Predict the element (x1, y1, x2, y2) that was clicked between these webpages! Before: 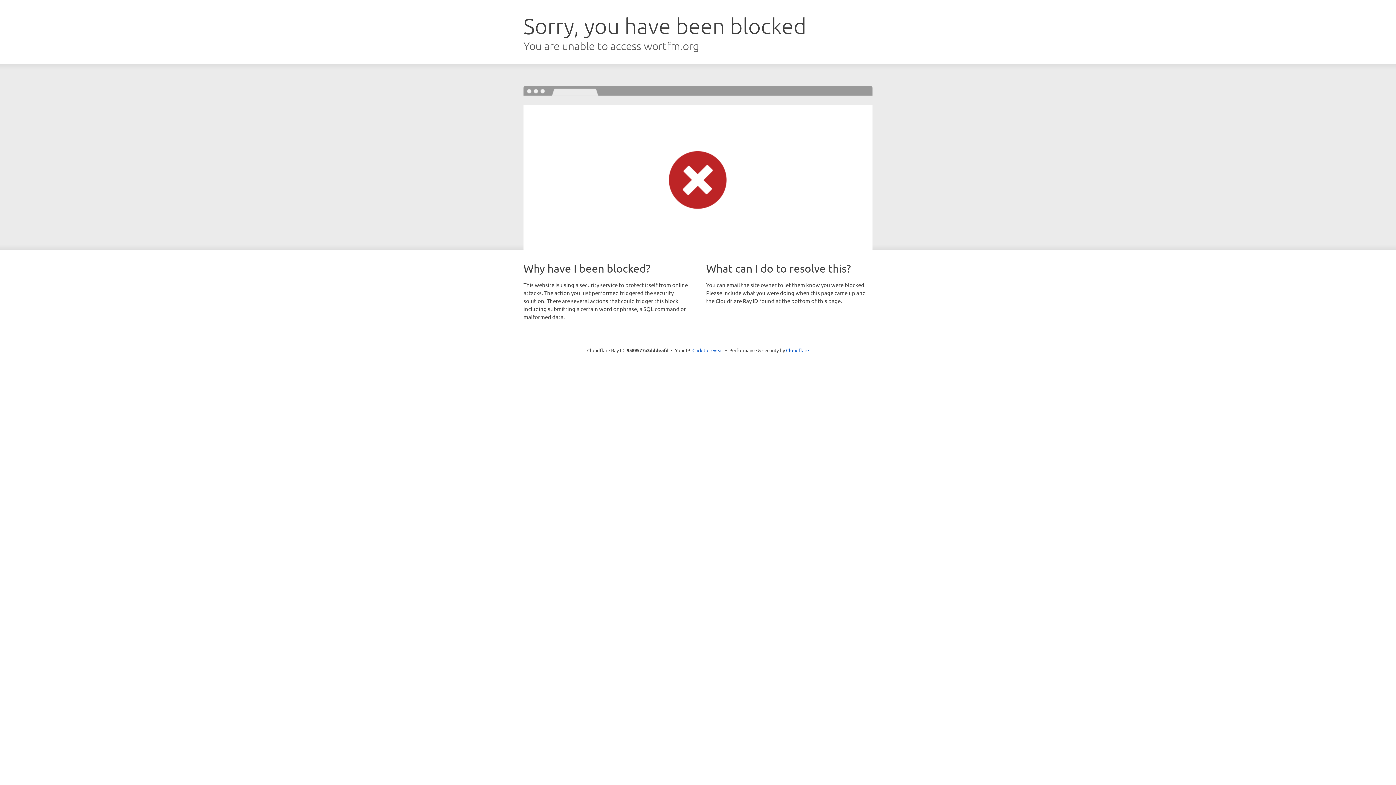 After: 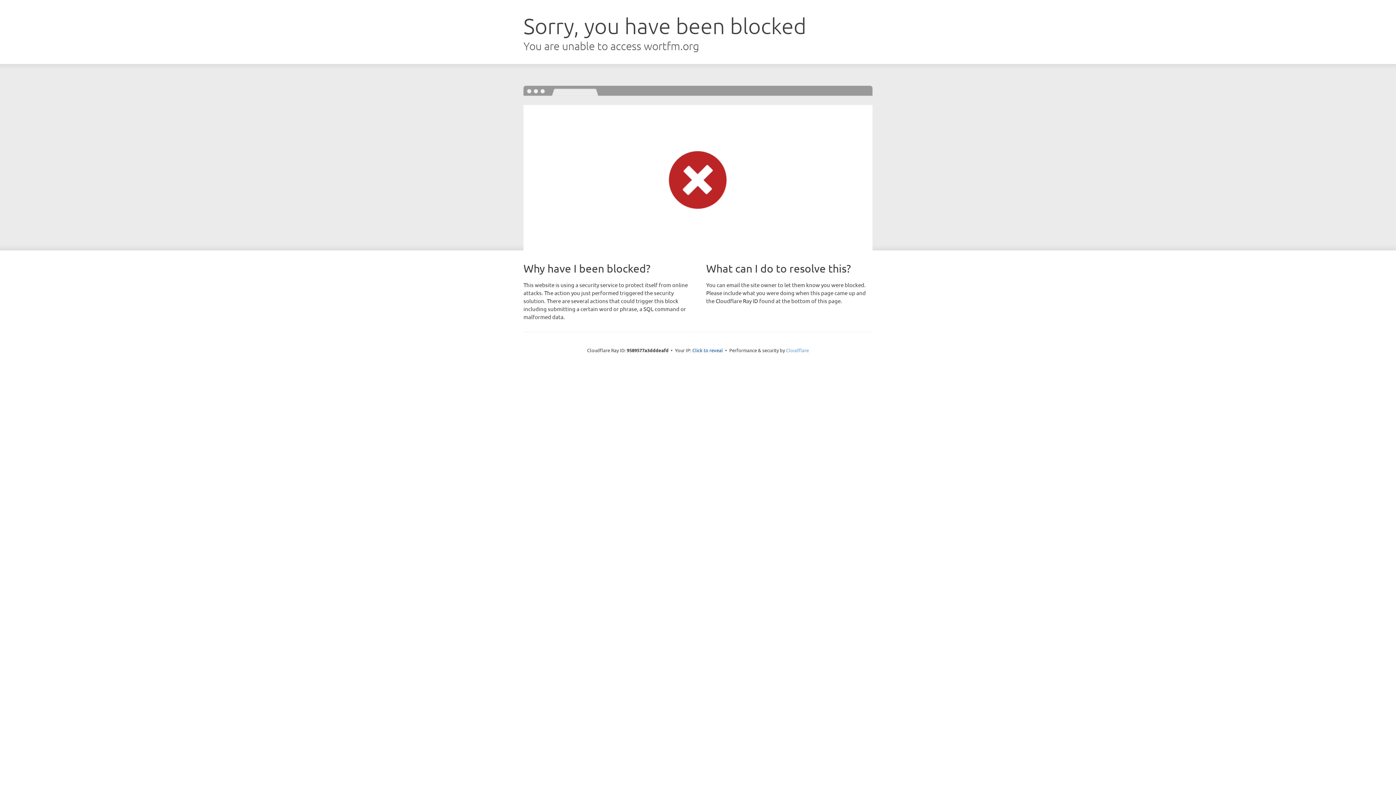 Action: label: Cloudflare bbox: (786, 347, 809, 353)